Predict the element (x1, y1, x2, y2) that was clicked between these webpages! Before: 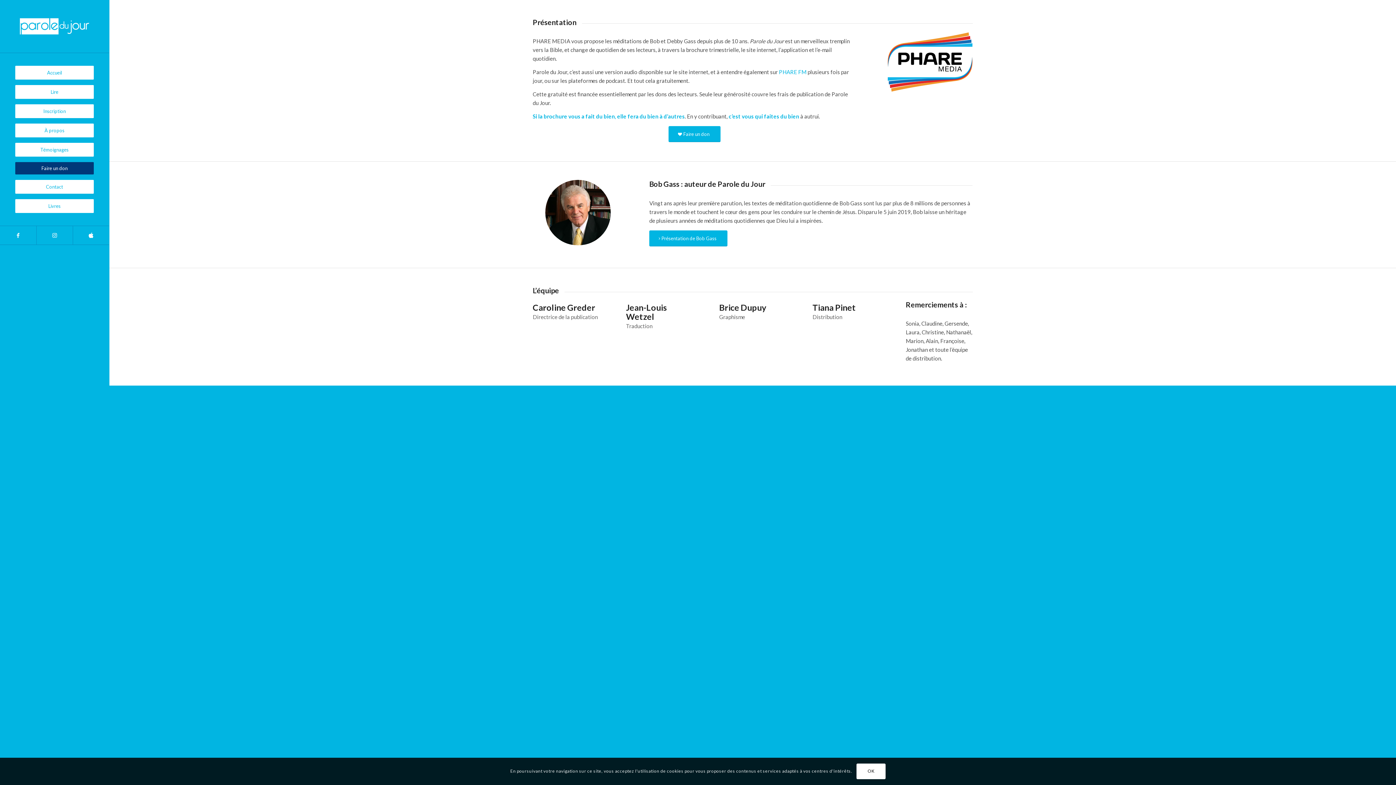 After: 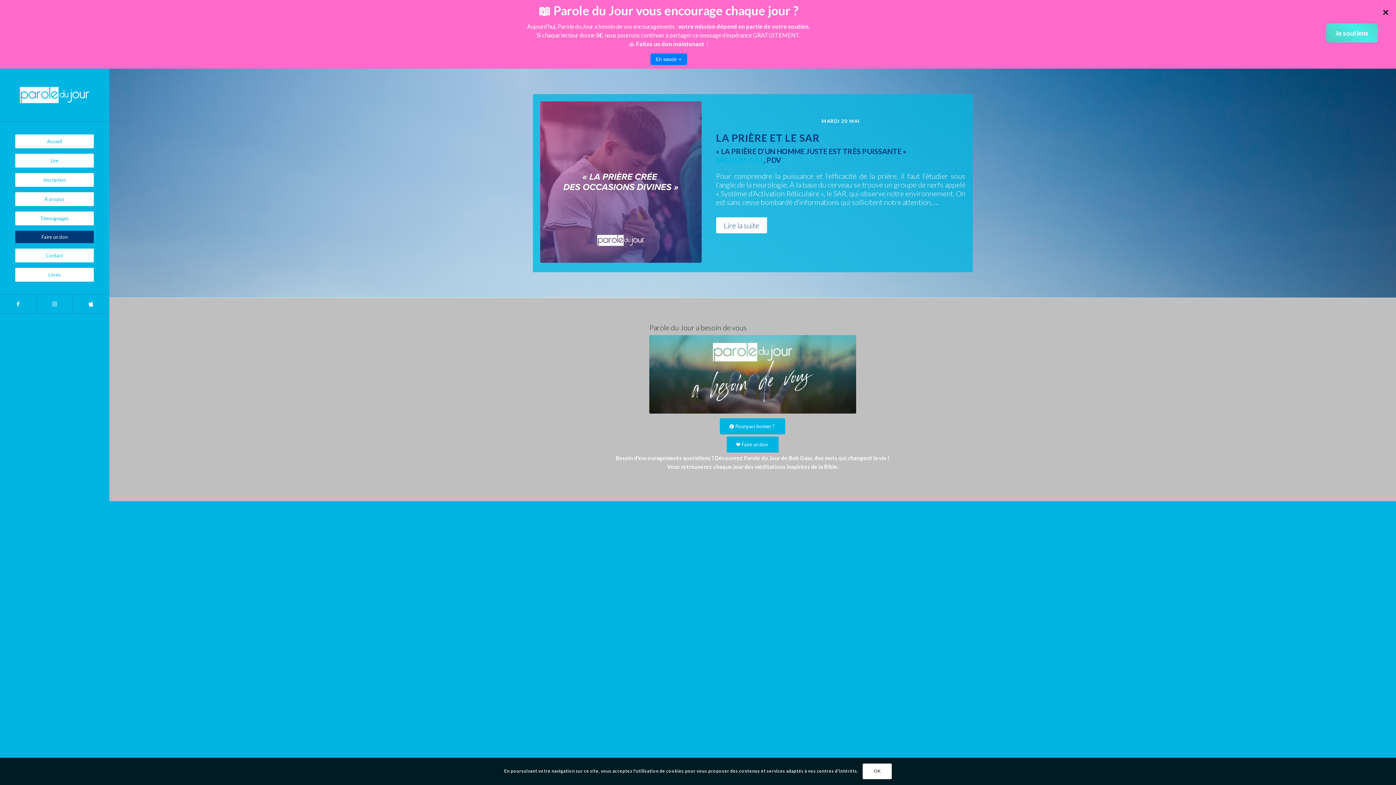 Action: bbox: (14, 60, 94, 84) label: Accueil